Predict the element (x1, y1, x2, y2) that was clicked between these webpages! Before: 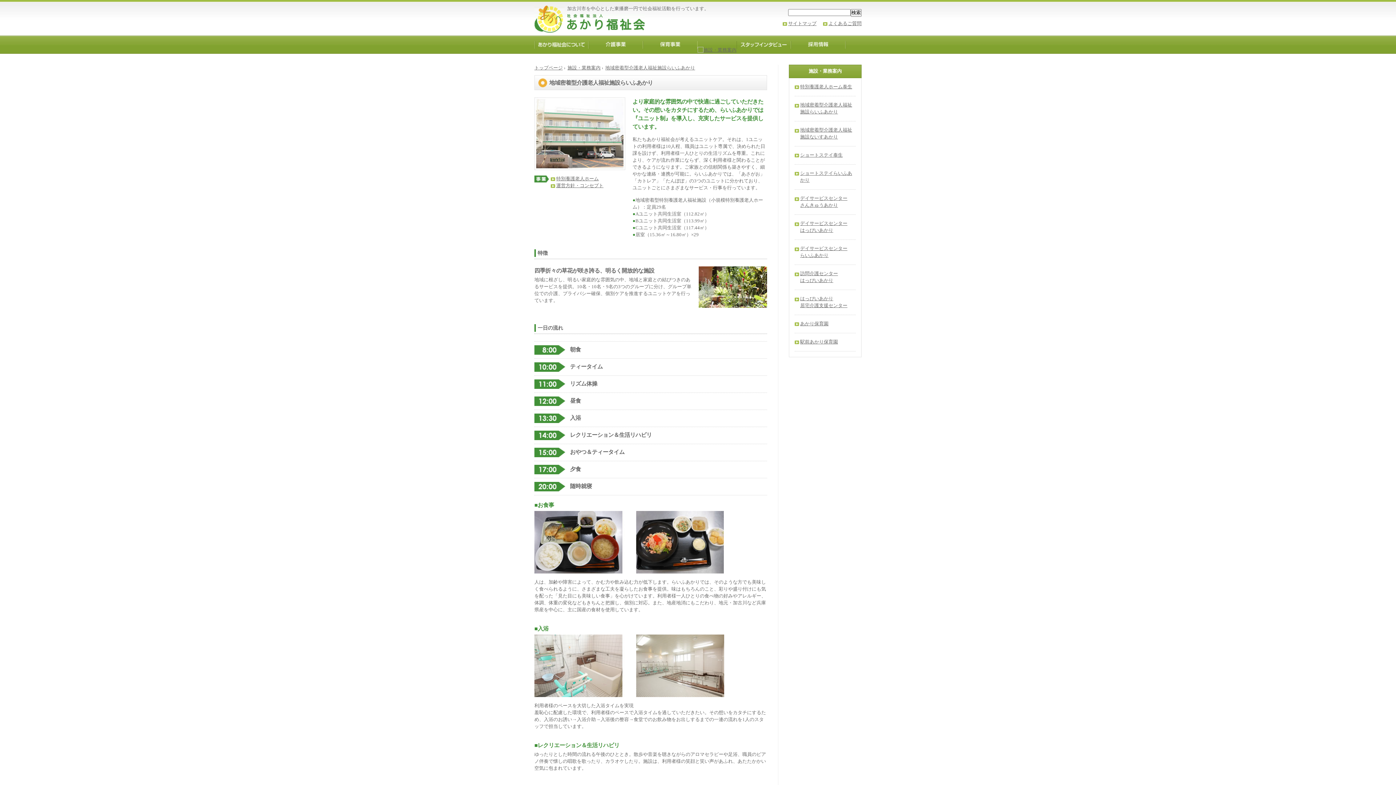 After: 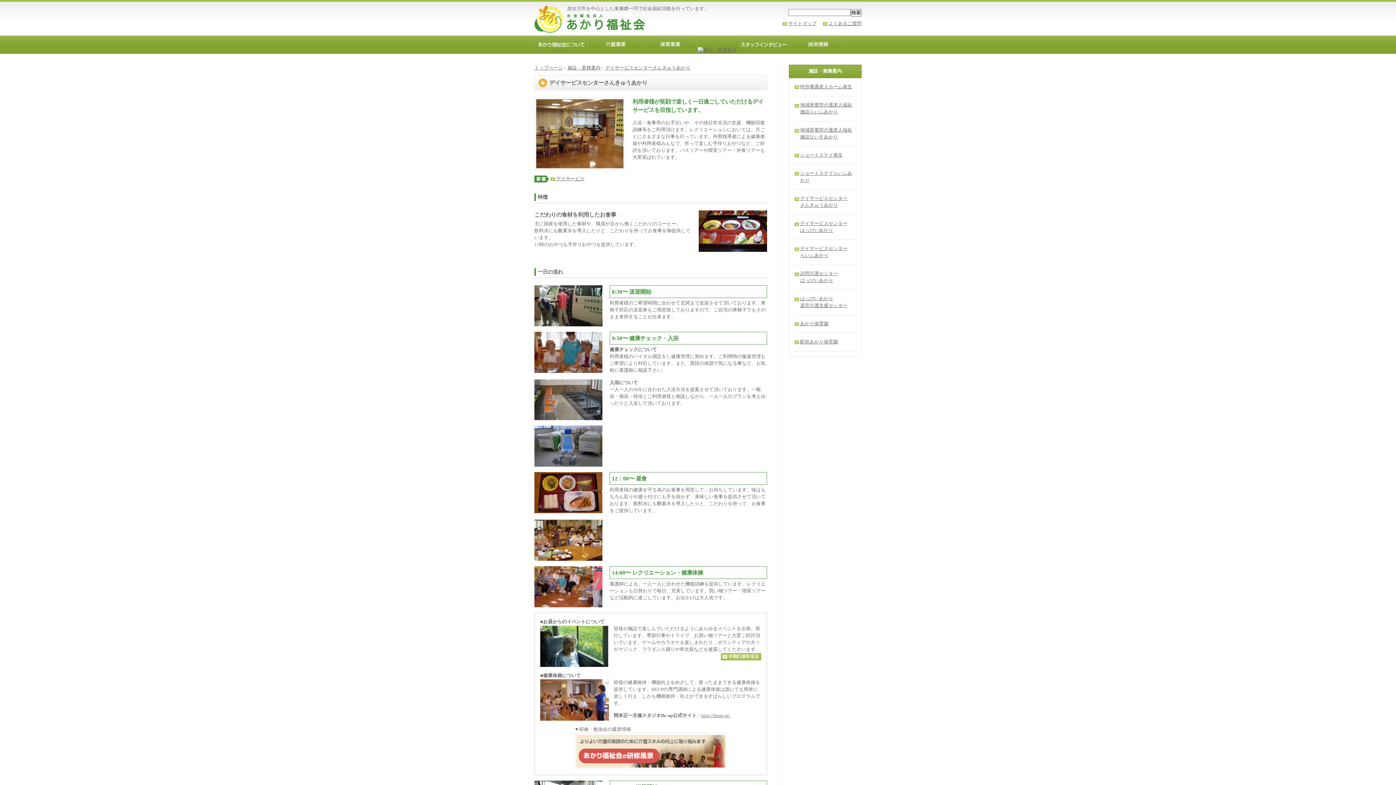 Action: bbox: (794, 195, 847, 209) label: デイサービスセンター
さんきゅうあかり